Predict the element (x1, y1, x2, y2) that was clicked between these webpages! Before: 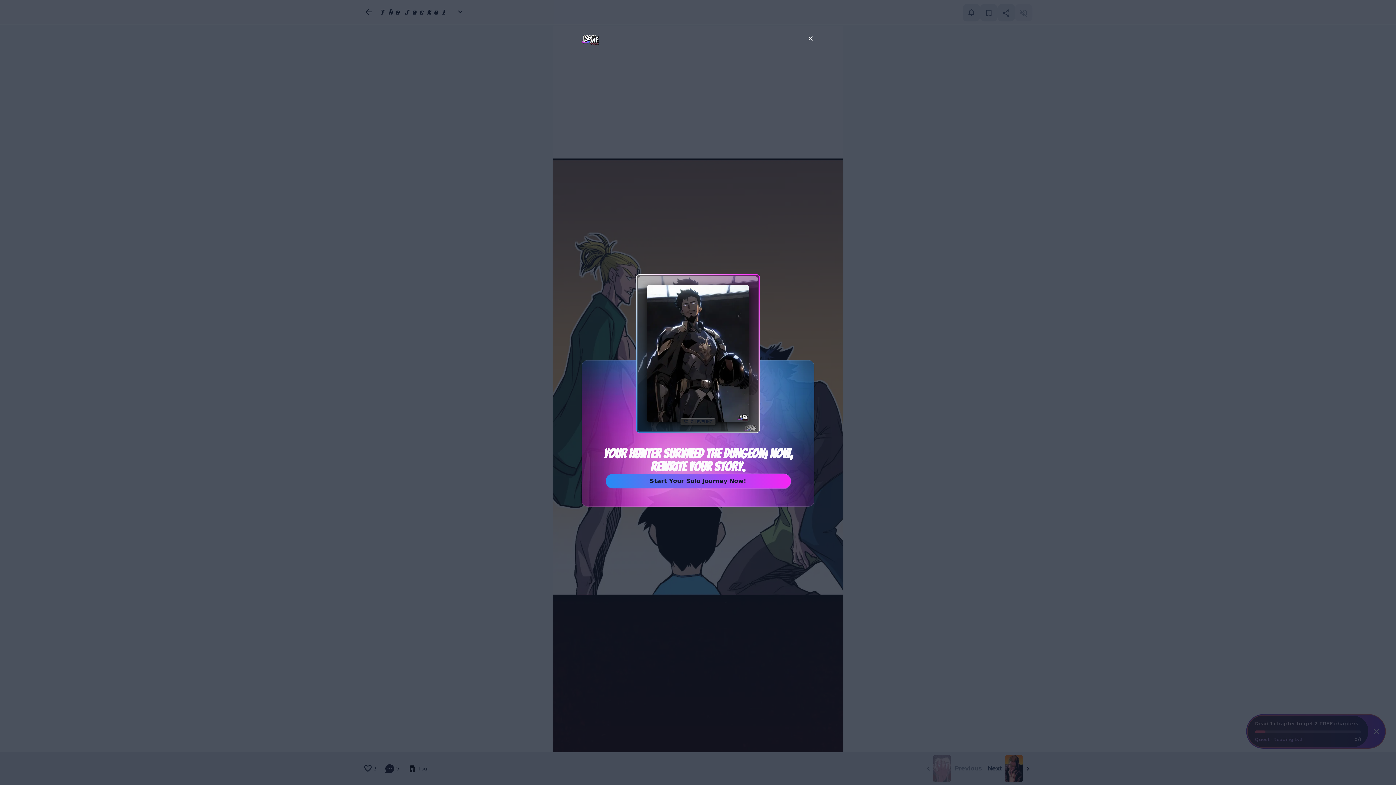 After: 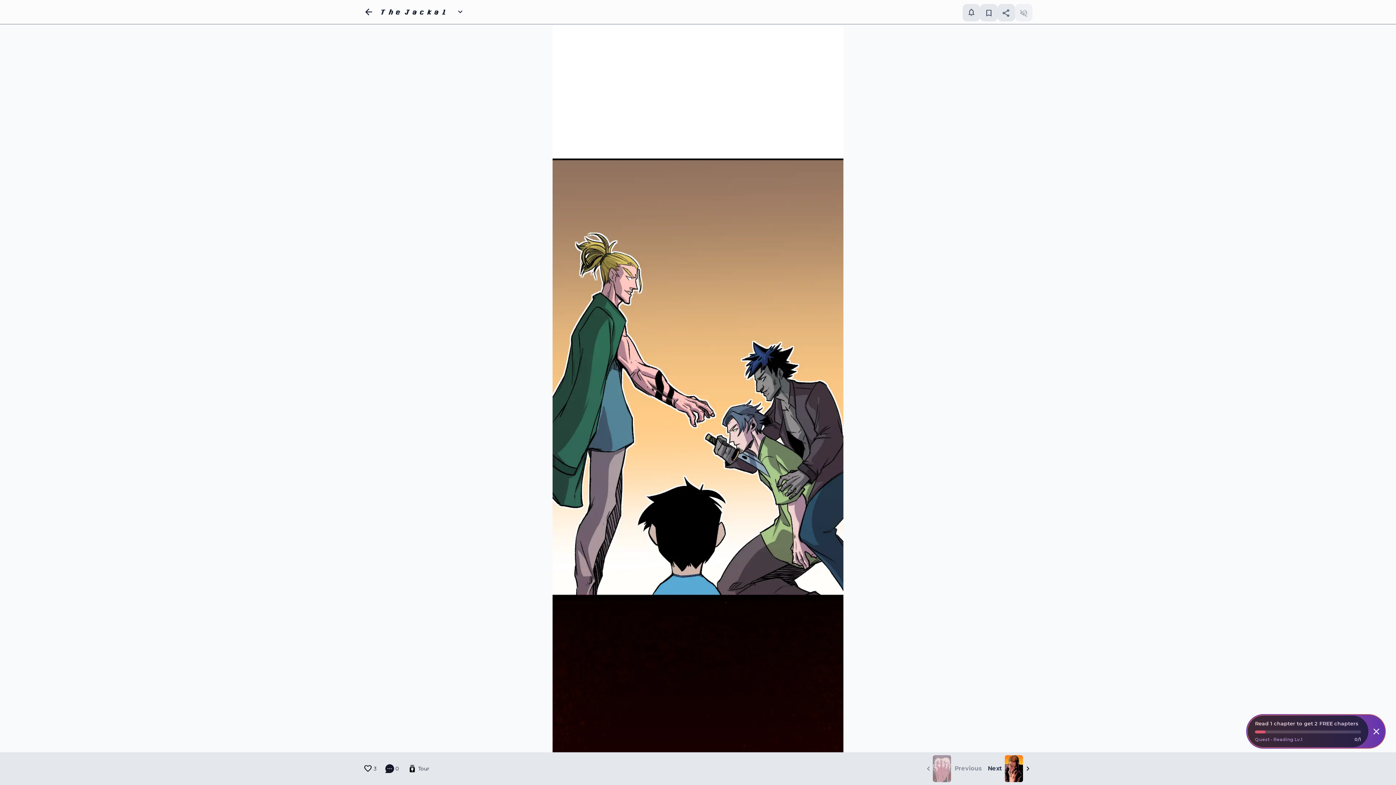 Action: label: Start Your Solo Journey Now! bbox: (605, 474, 790, 488)